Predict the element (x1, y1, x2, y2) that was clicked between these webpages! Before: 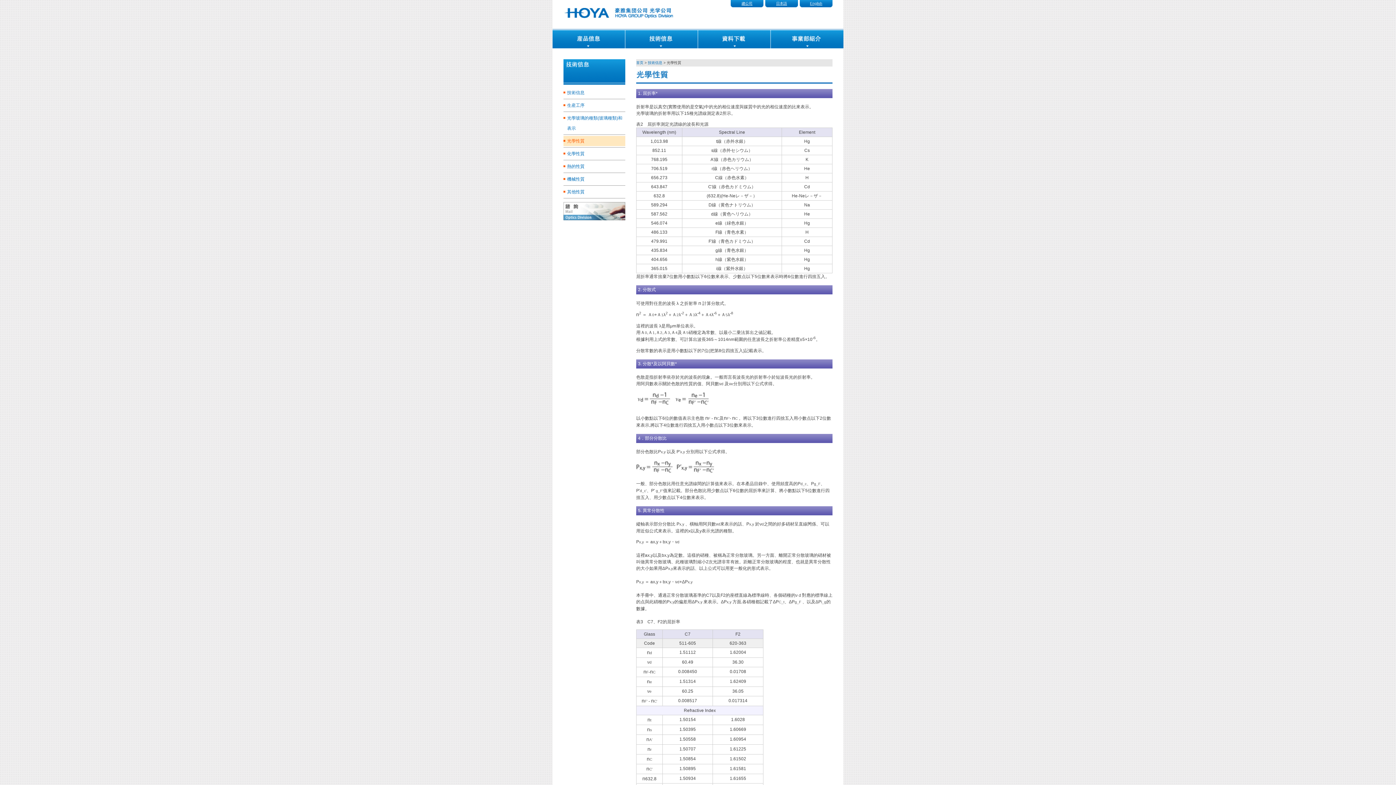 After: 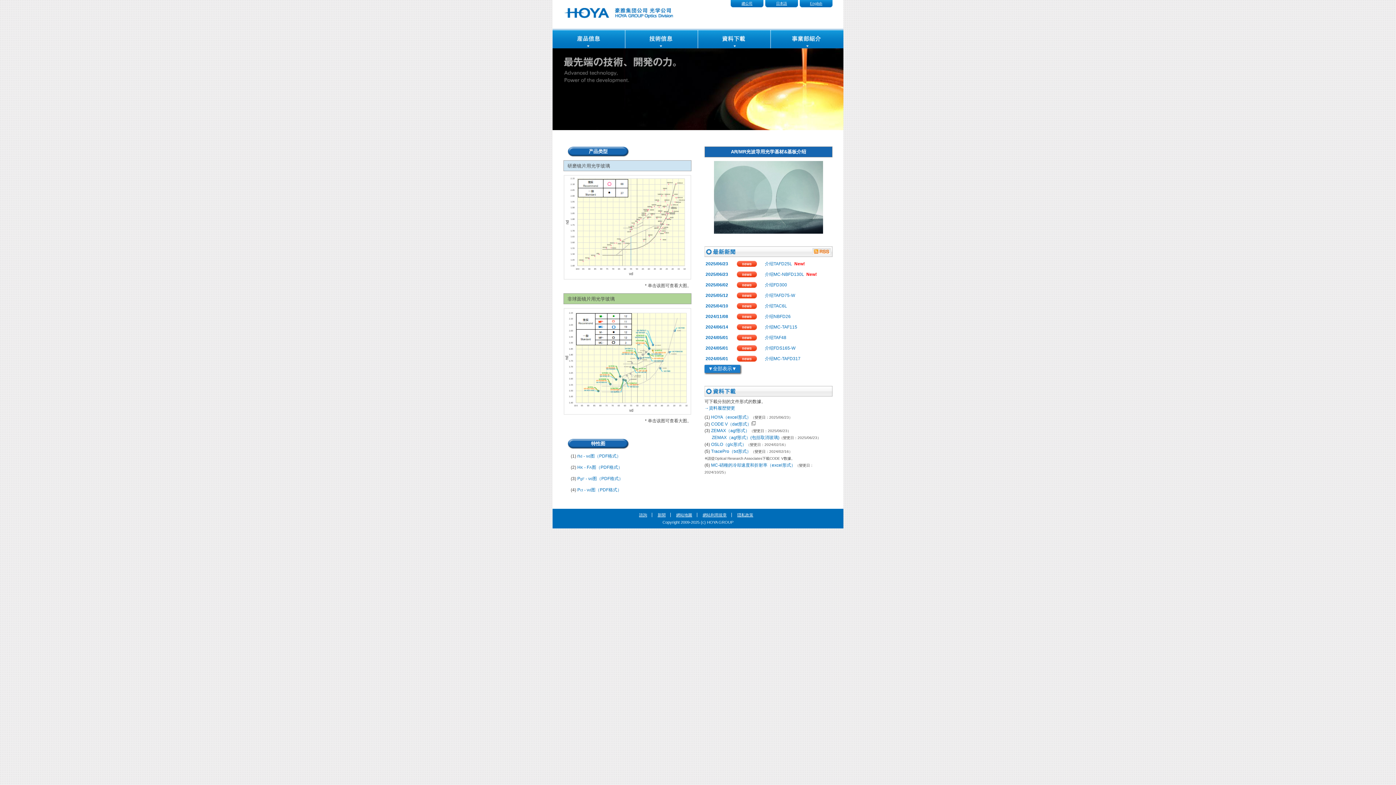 Action: bbox: (563, 14, 689, 19)